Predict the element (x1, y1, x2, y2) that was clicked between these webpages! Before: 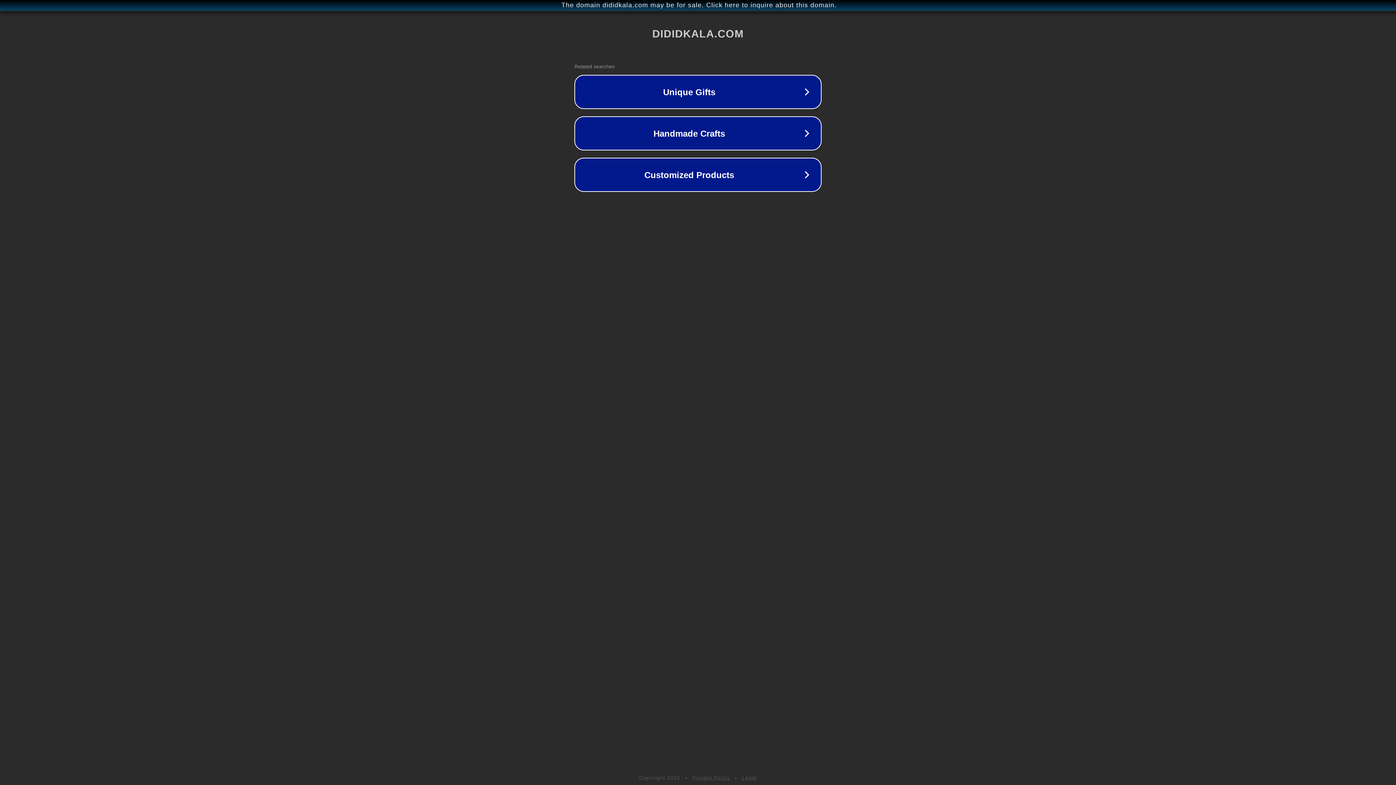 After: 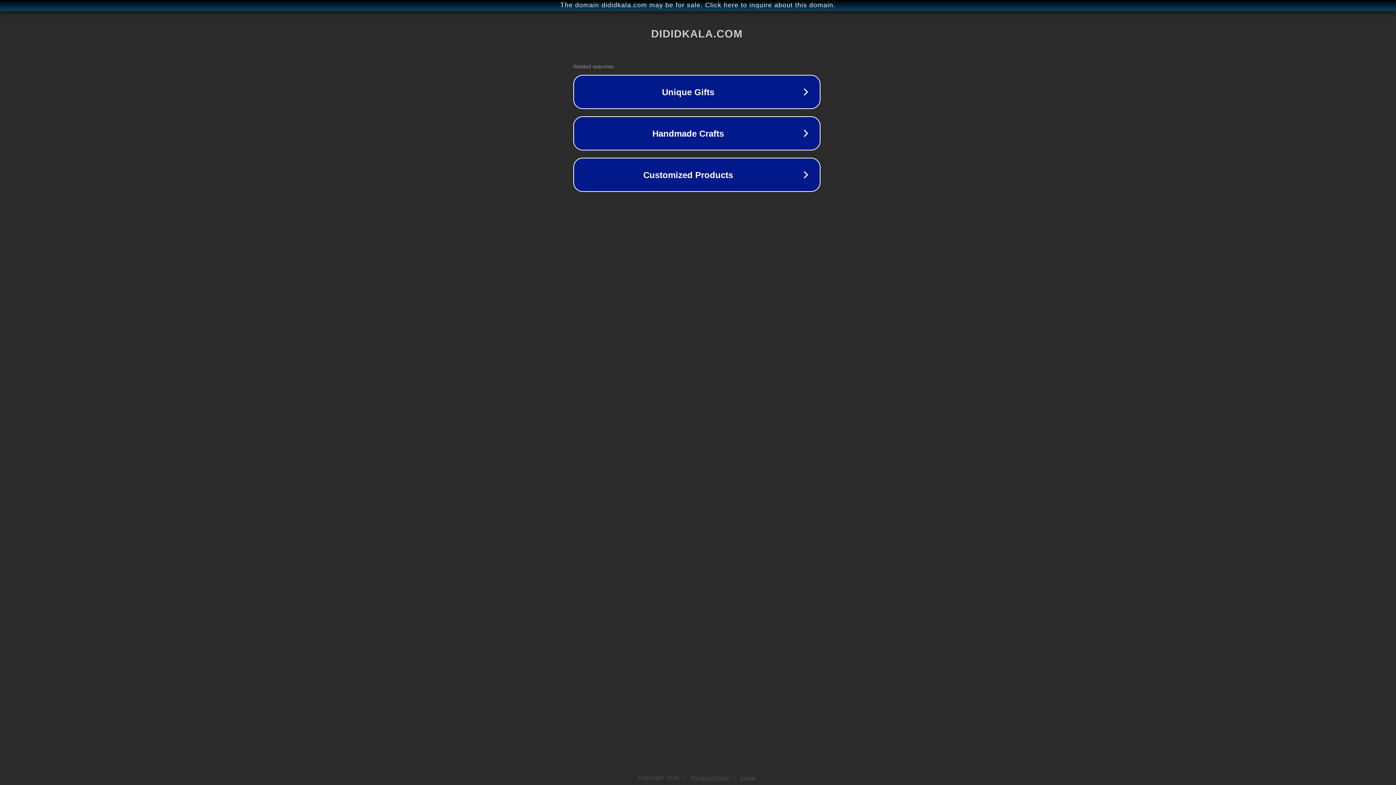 Action: bbox: (1, 1, 1397, 9) label: The domain dididkala.com may be for sale. Click here to inquire about this domain.